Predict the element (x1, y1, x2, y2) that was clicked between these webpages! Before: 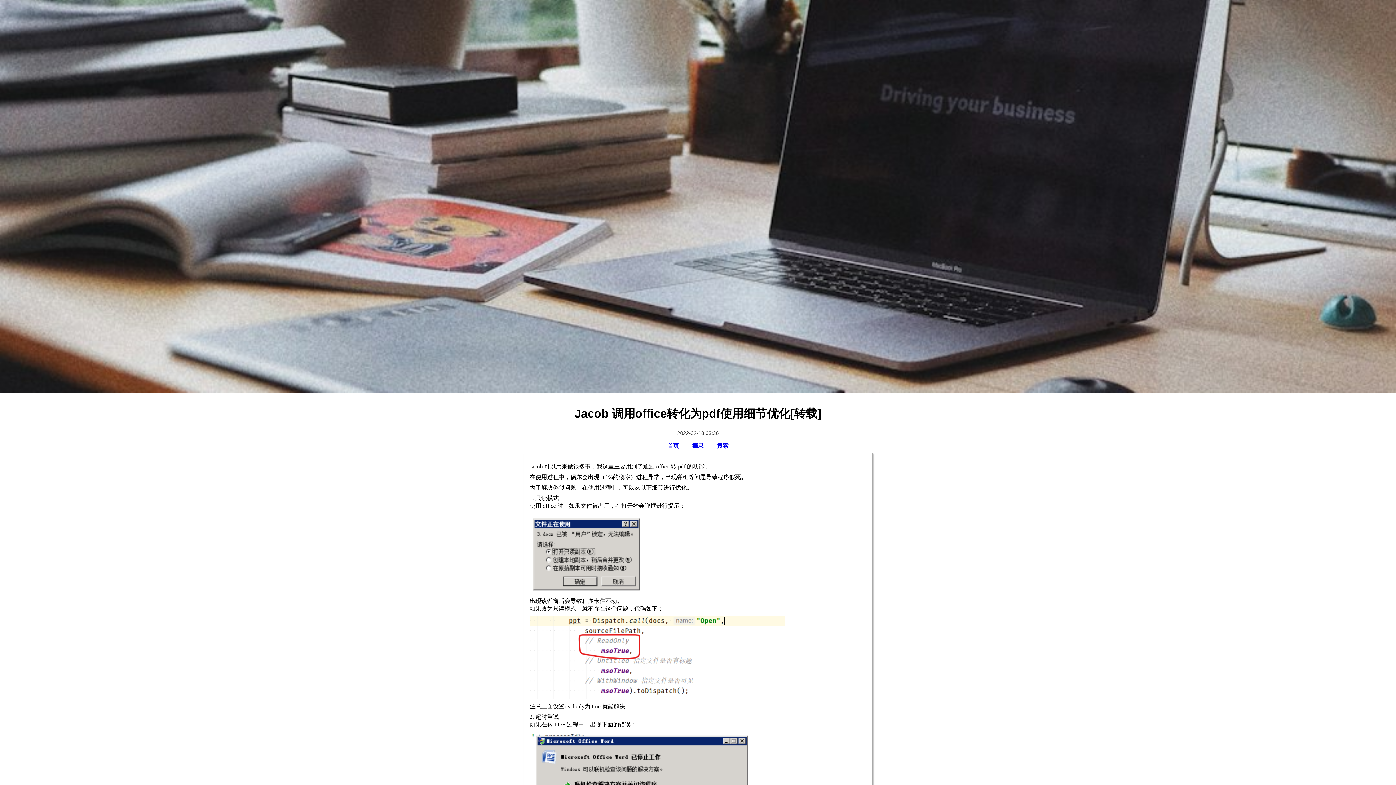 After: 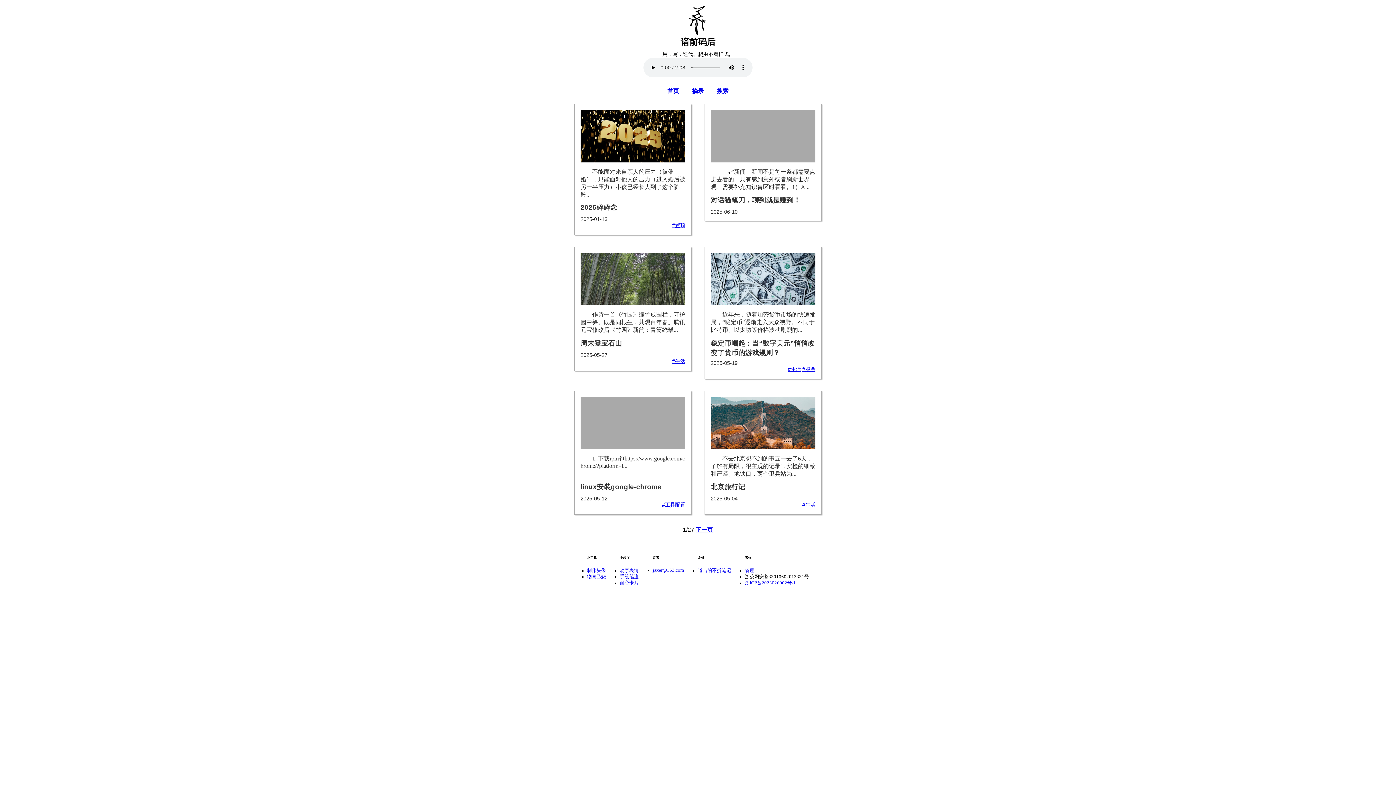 Action: bbox: (661, 442, 685, 450) label: 首页